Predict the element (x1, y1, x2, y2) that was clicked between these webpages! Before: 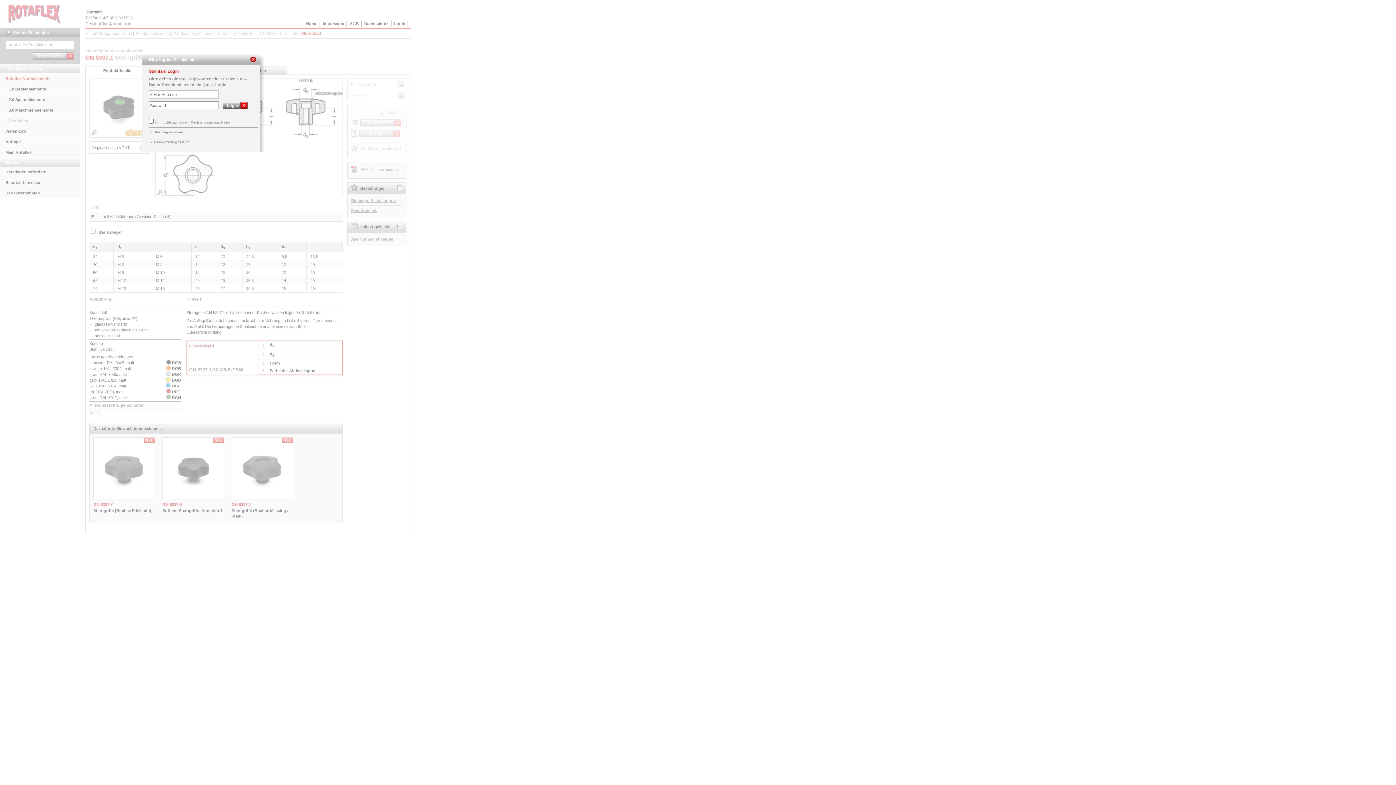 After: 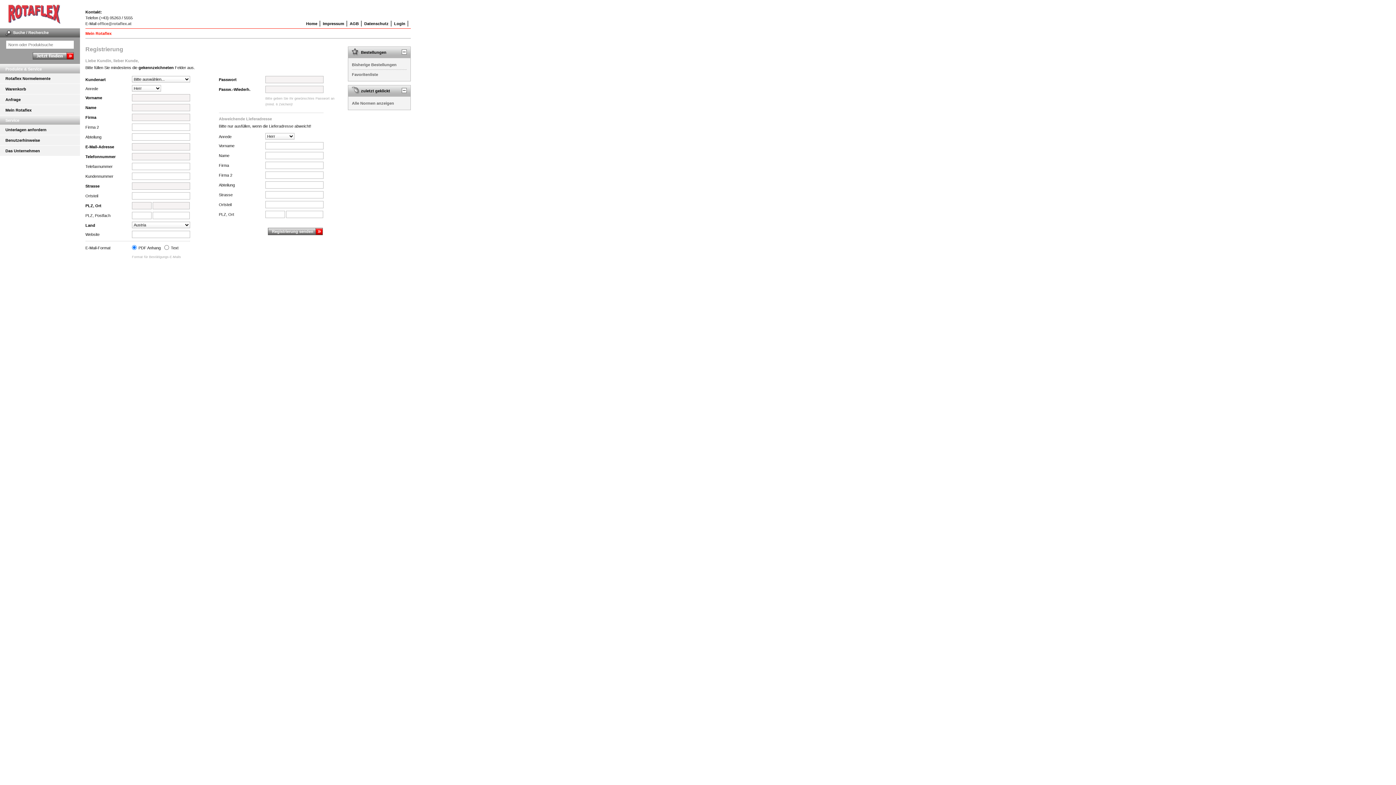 Action: bbox: (154, 130, 183, 134) label: Jetzt registrieren!